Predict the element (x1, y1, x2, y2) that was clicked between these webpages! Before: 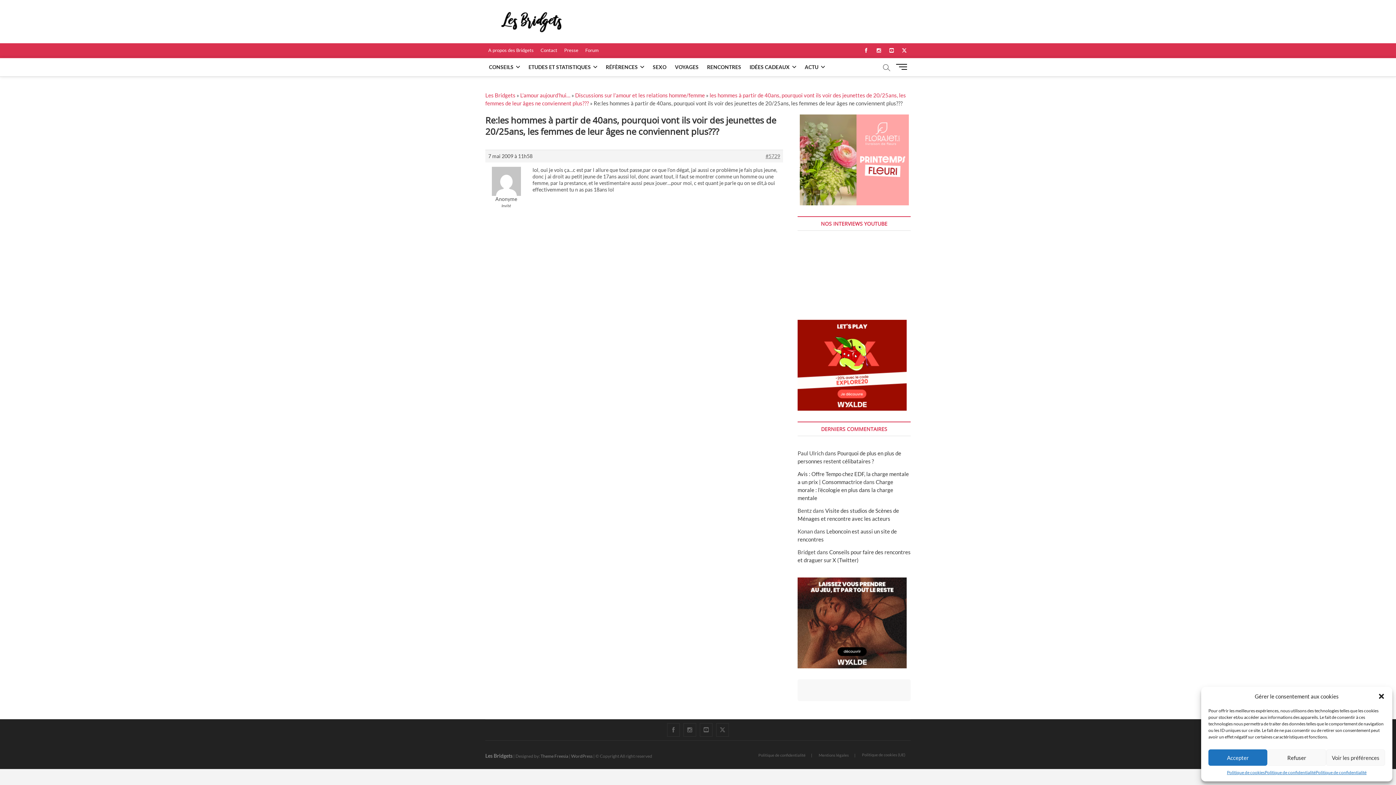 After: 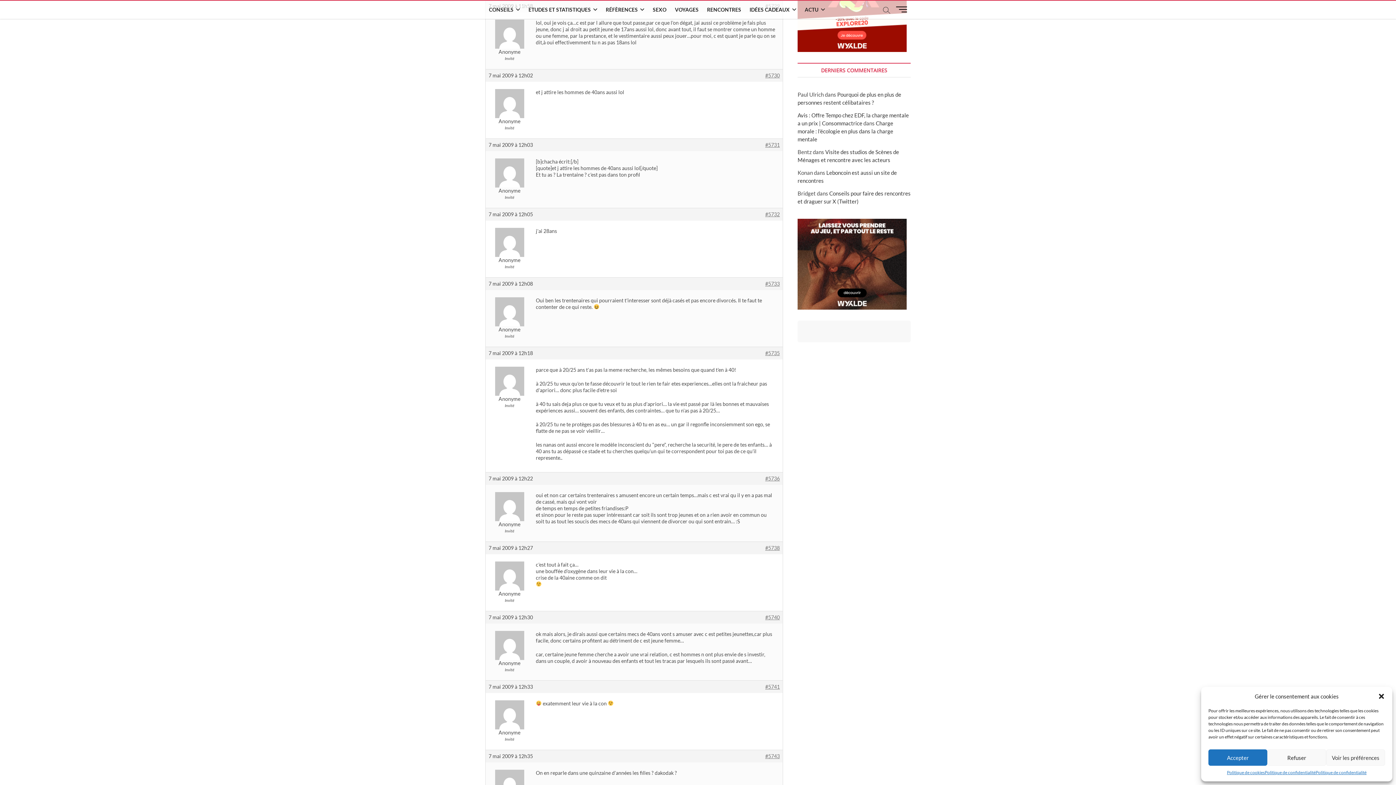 Action: bbox: (765, 153, 780, 159) label: #5729